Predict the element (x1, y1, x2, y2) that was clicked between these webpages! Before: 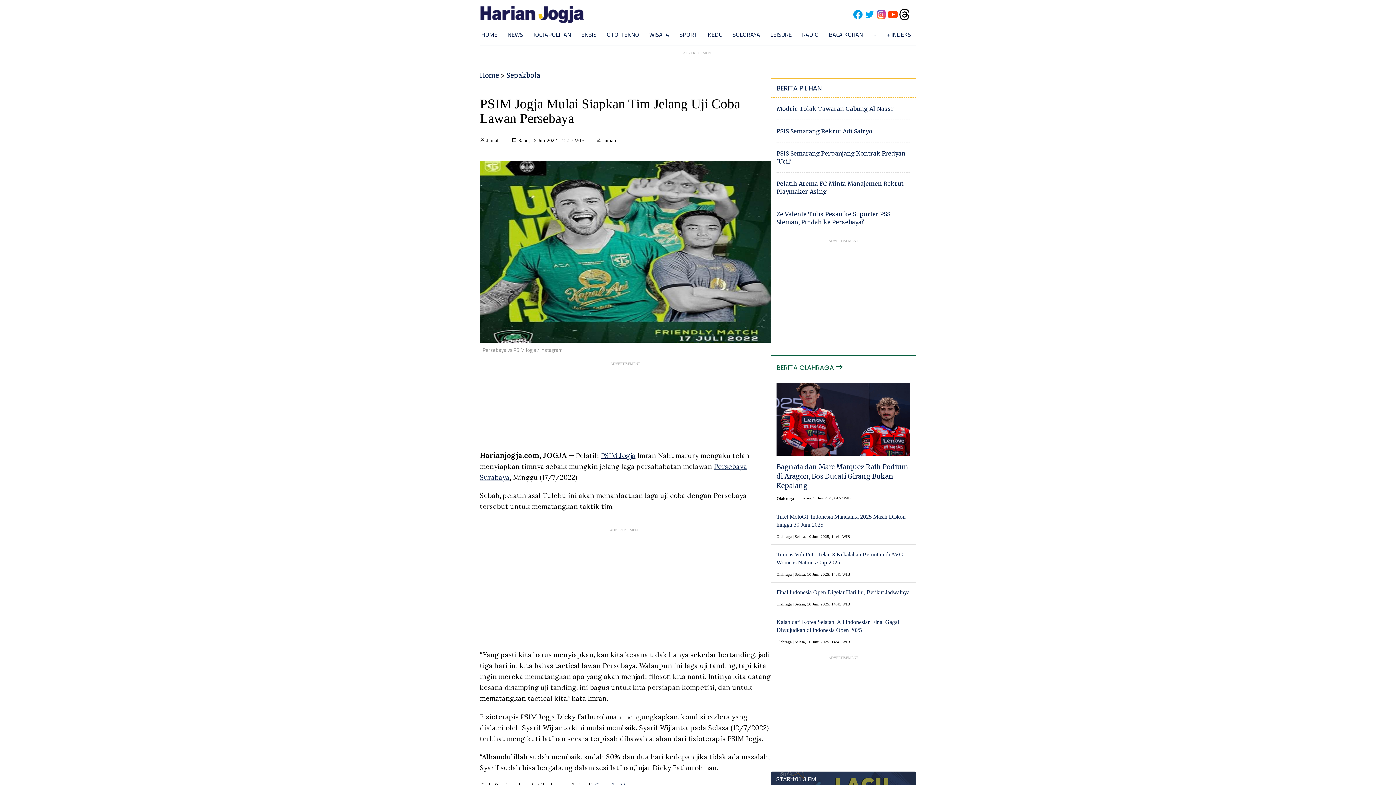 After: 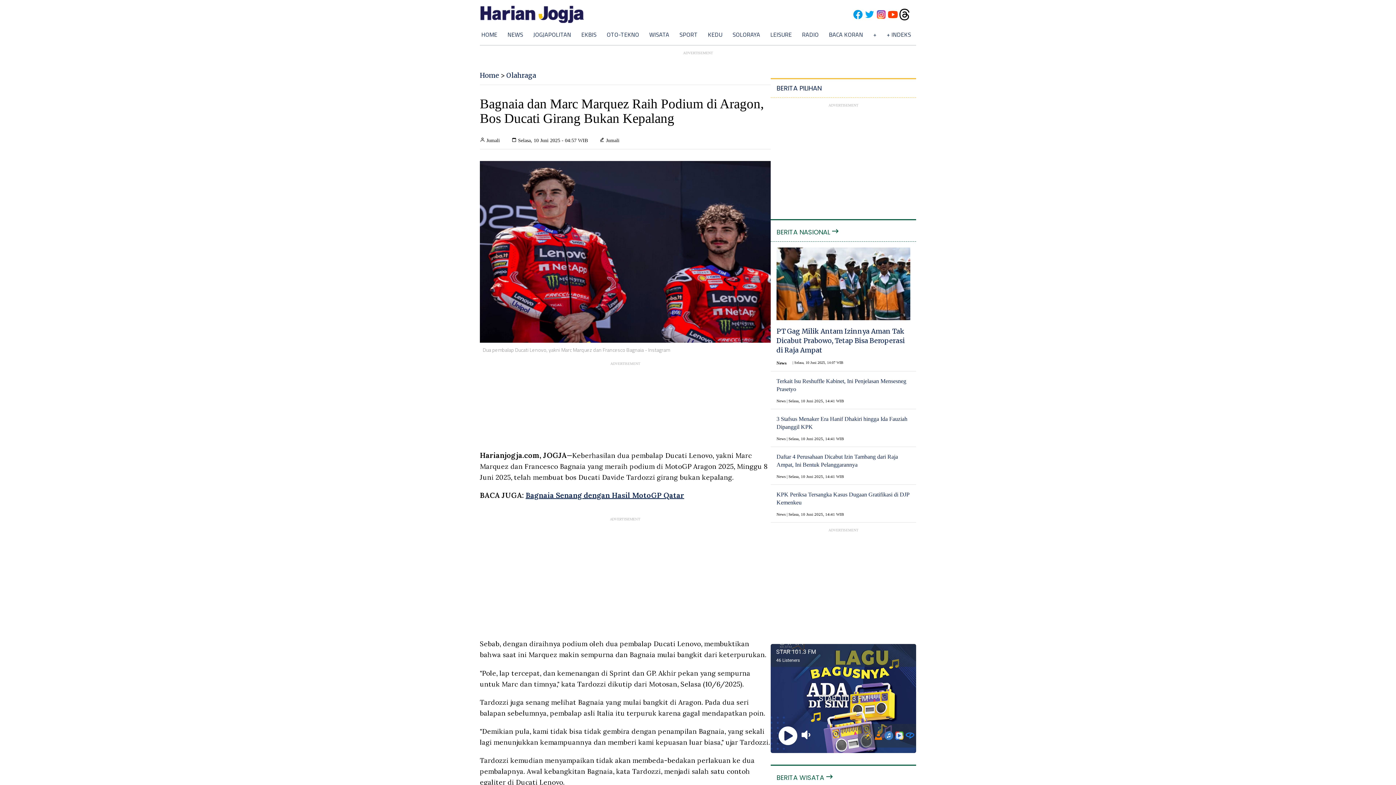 Action: label: Bagnaia dan Marc Marquez Raih Podium di Aragon, Bos Ducati Girang Bukan Kepalang bbox: (770, 456, 916, 490)